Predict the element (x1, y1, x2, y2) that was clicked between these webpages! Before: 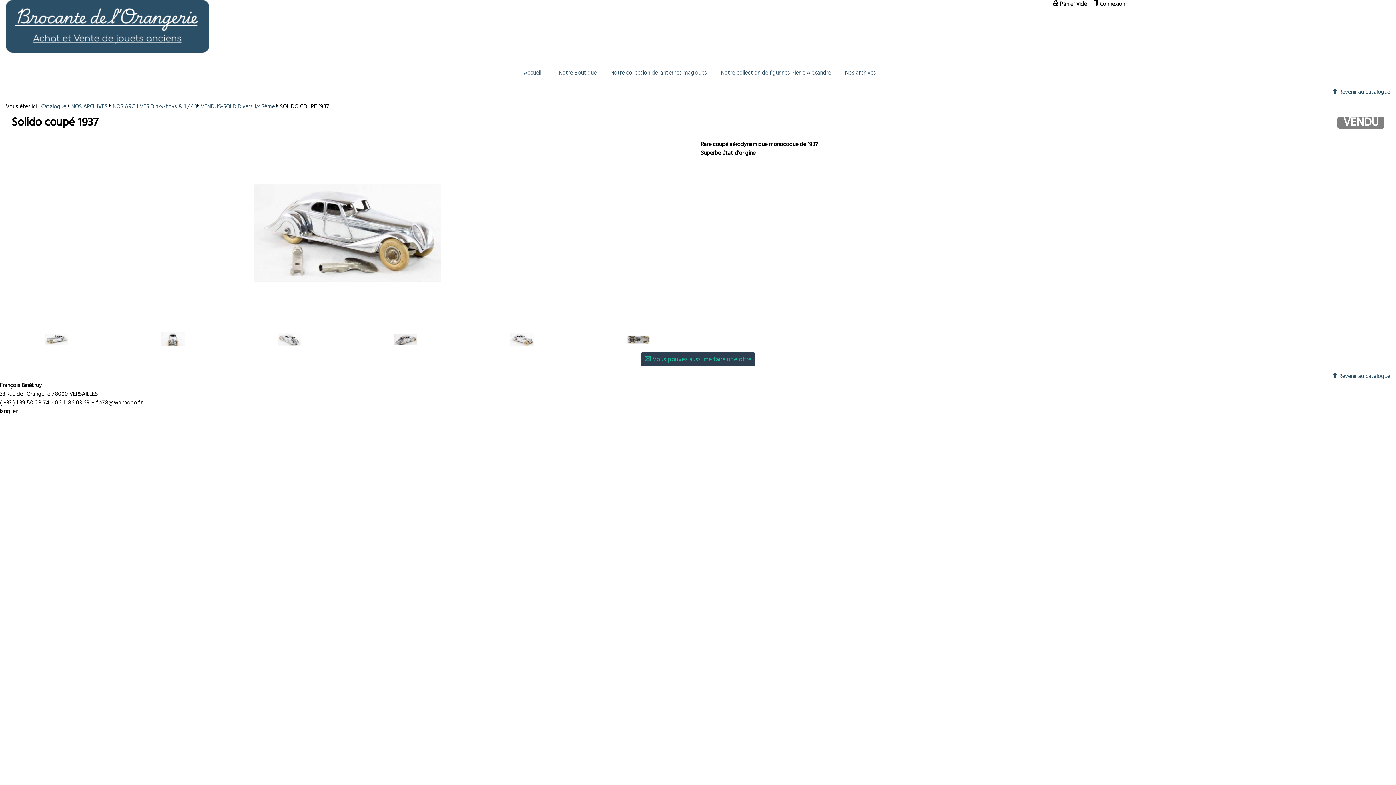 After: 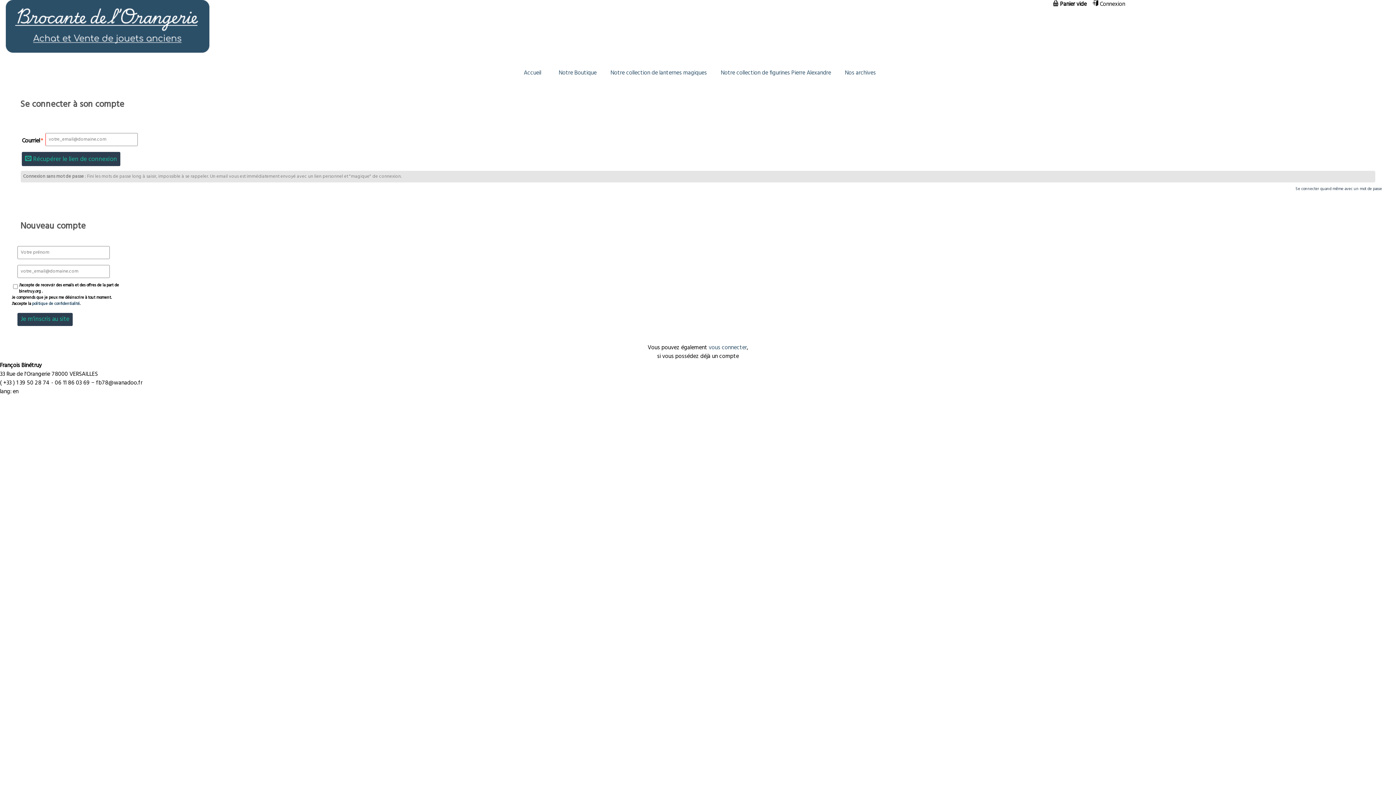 Action: bbox: (1092, 0, 1125, 8) label:  Connexion